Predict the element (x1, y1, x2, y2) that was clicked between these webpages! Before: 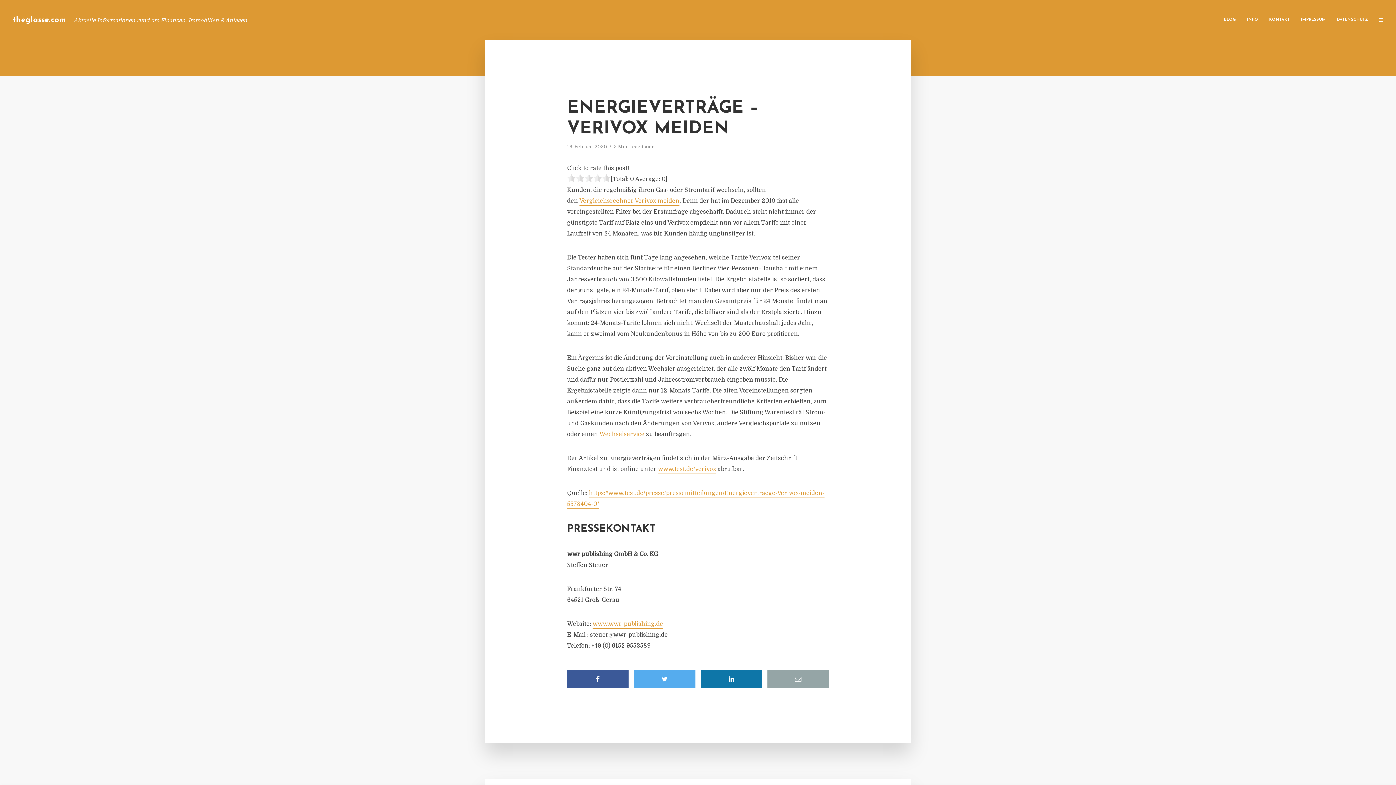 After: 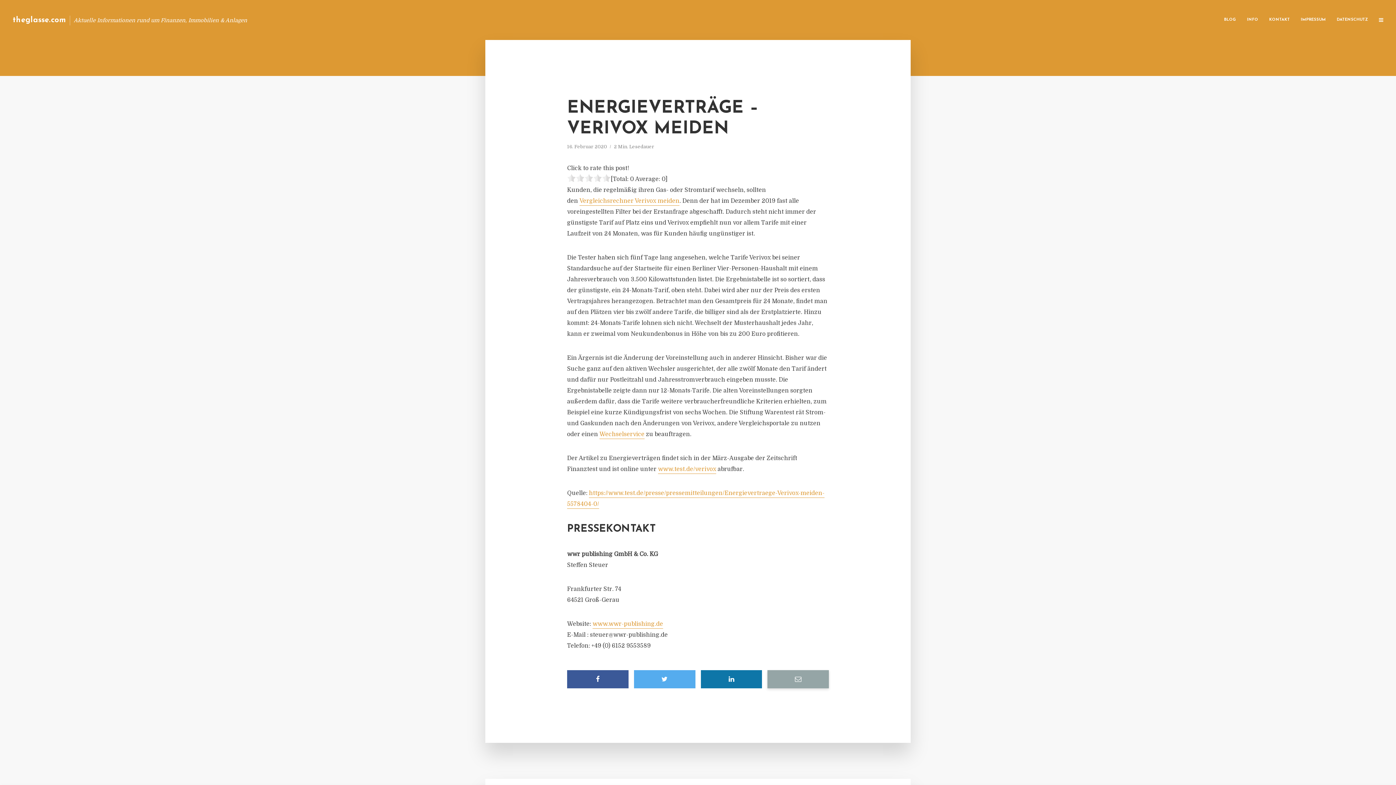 Action: bbox: (767, 670, 829, 688)